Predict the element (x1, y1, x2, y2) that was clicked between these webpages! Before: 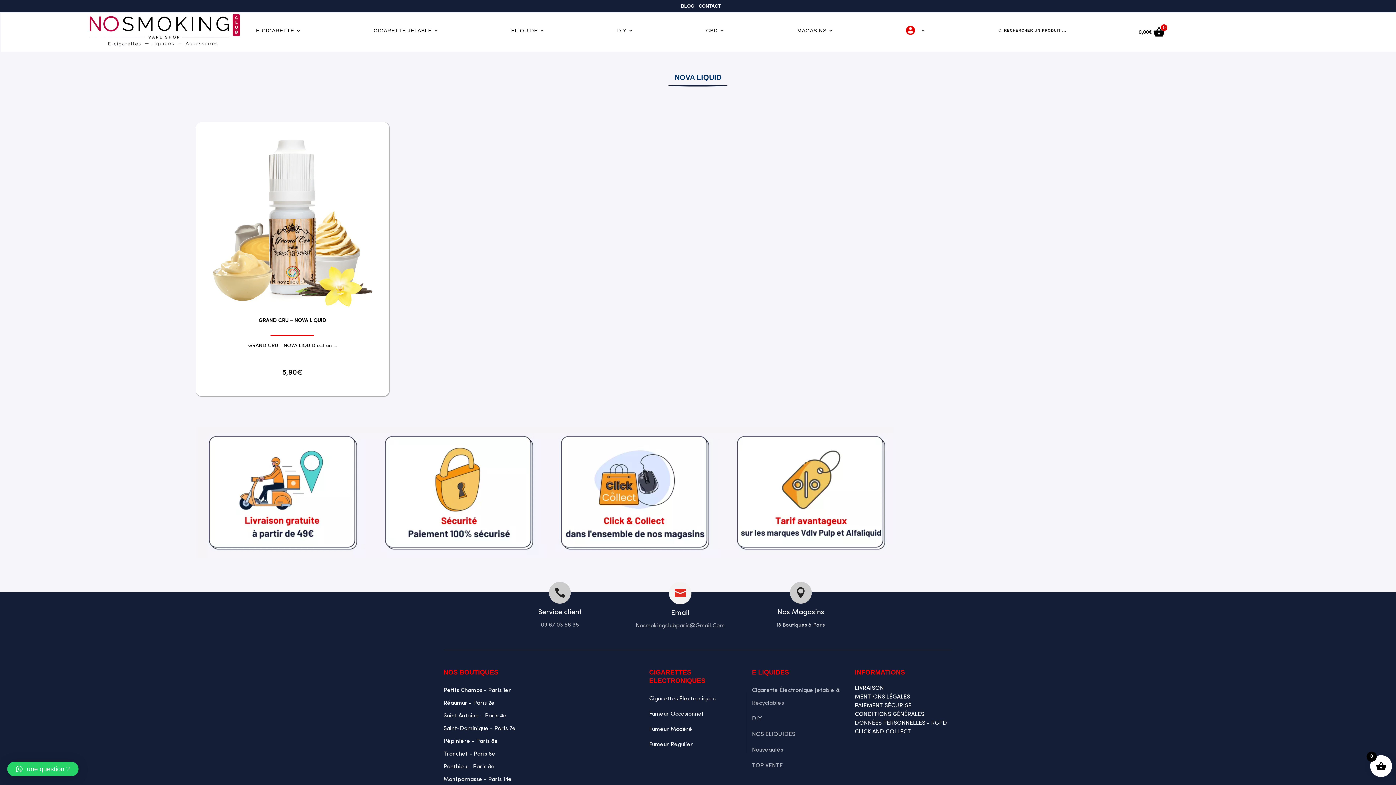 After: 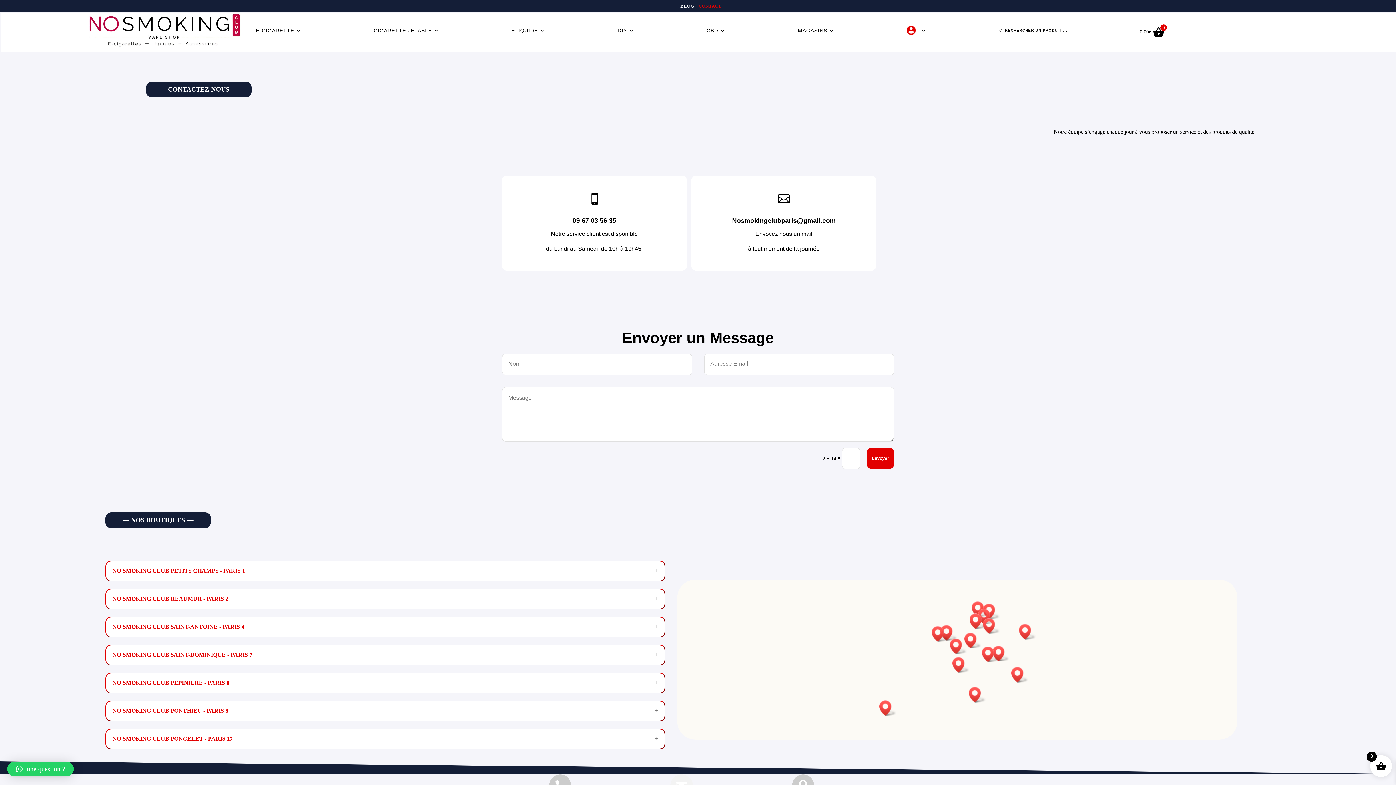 Action: label: CONTACT bbox: (698, 3, 721, 11)